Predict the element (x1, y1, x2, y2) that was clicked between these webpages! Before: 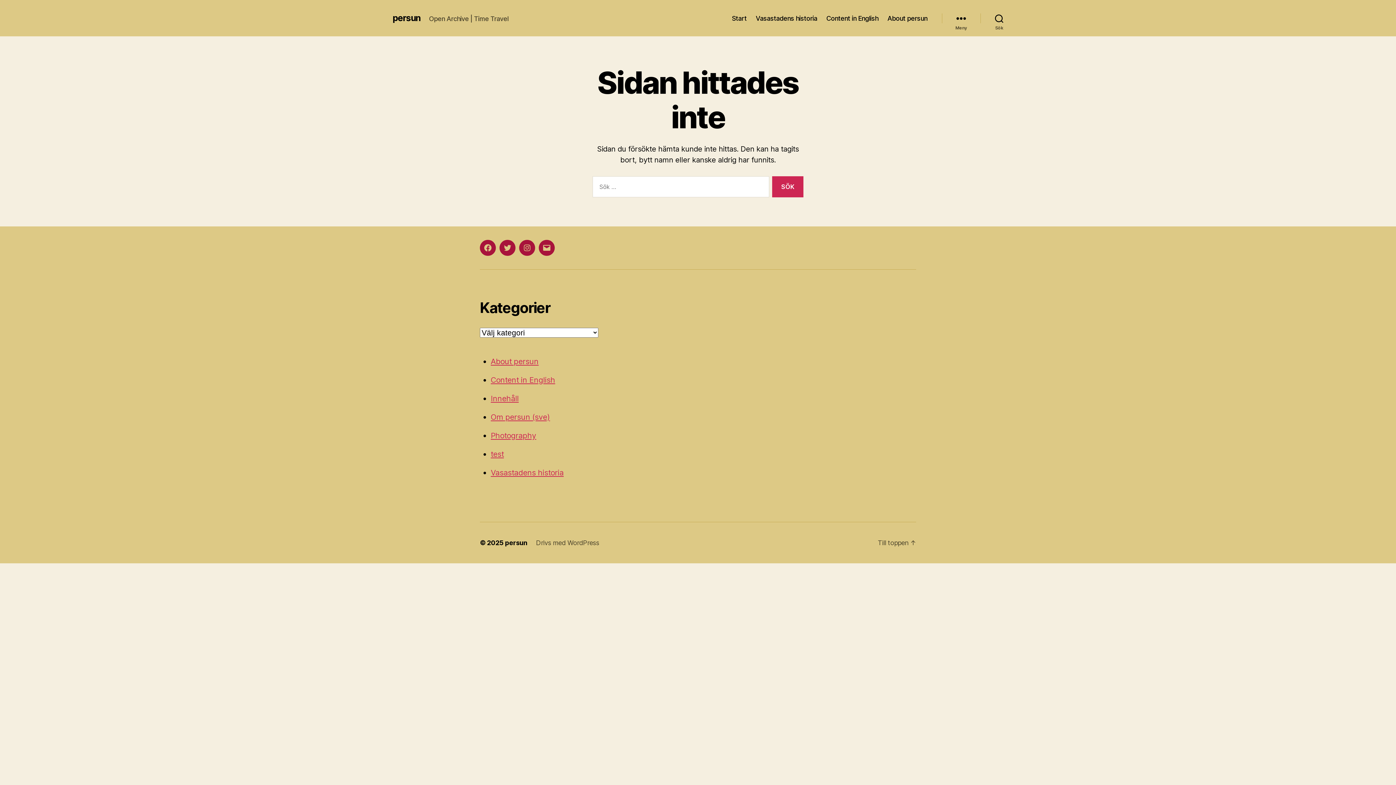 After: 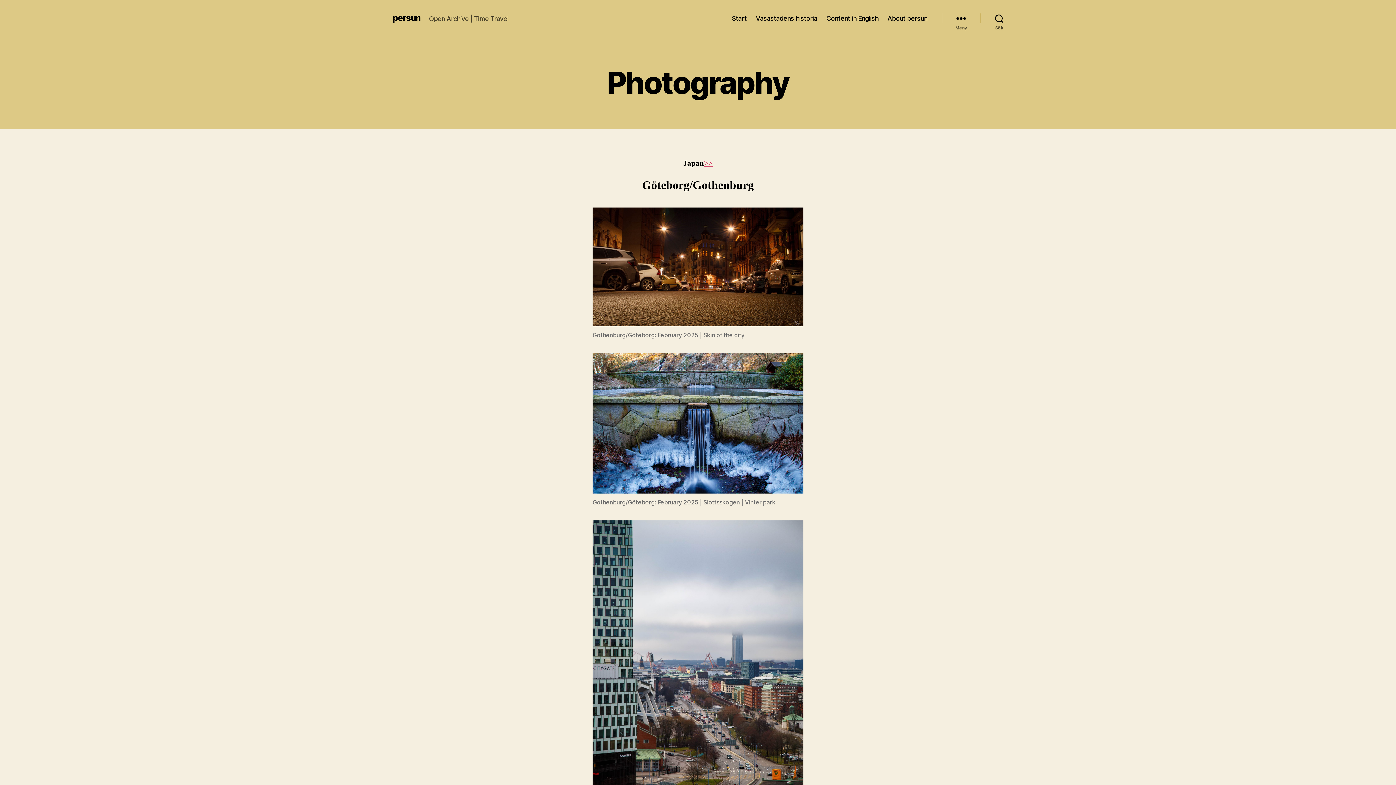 Action: label: Photography bbox: (490, 431, 536, 440)